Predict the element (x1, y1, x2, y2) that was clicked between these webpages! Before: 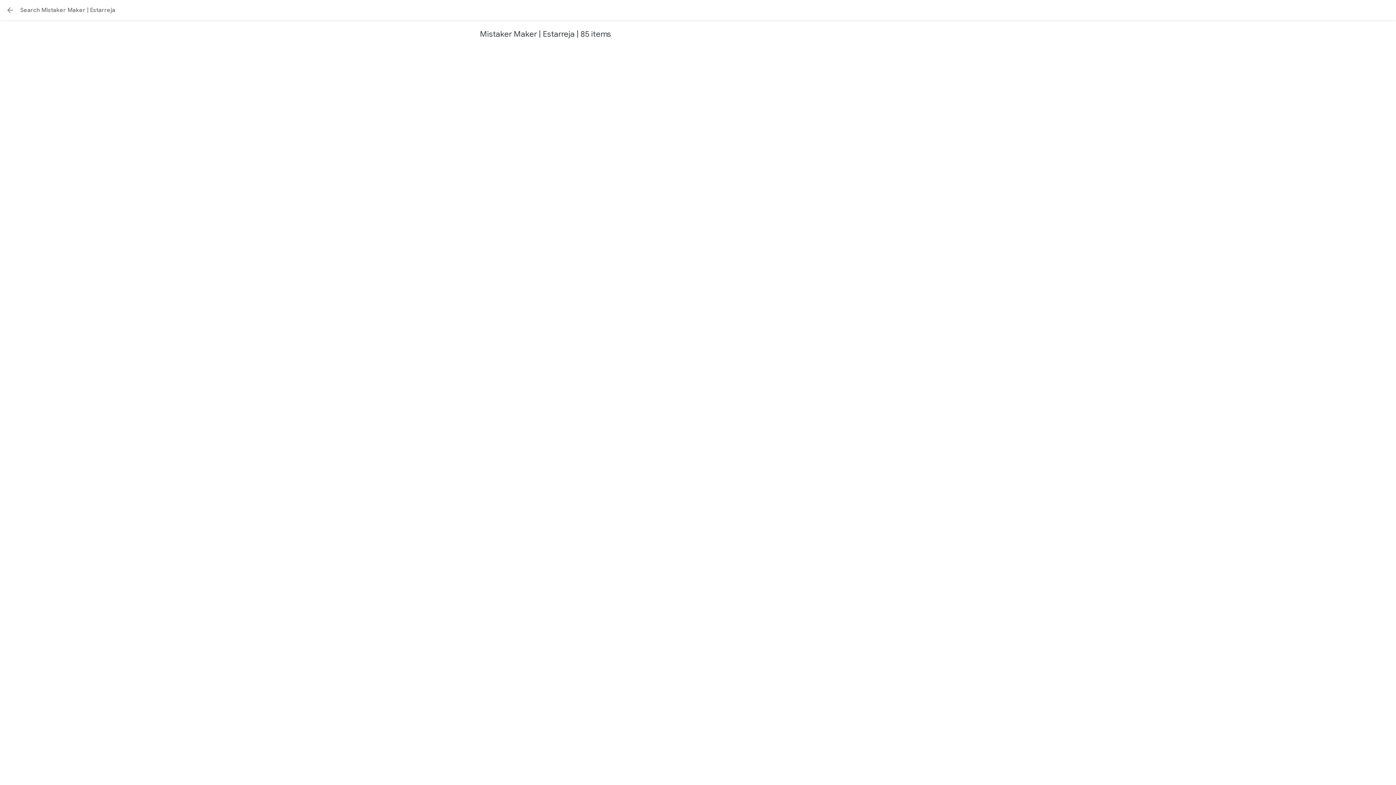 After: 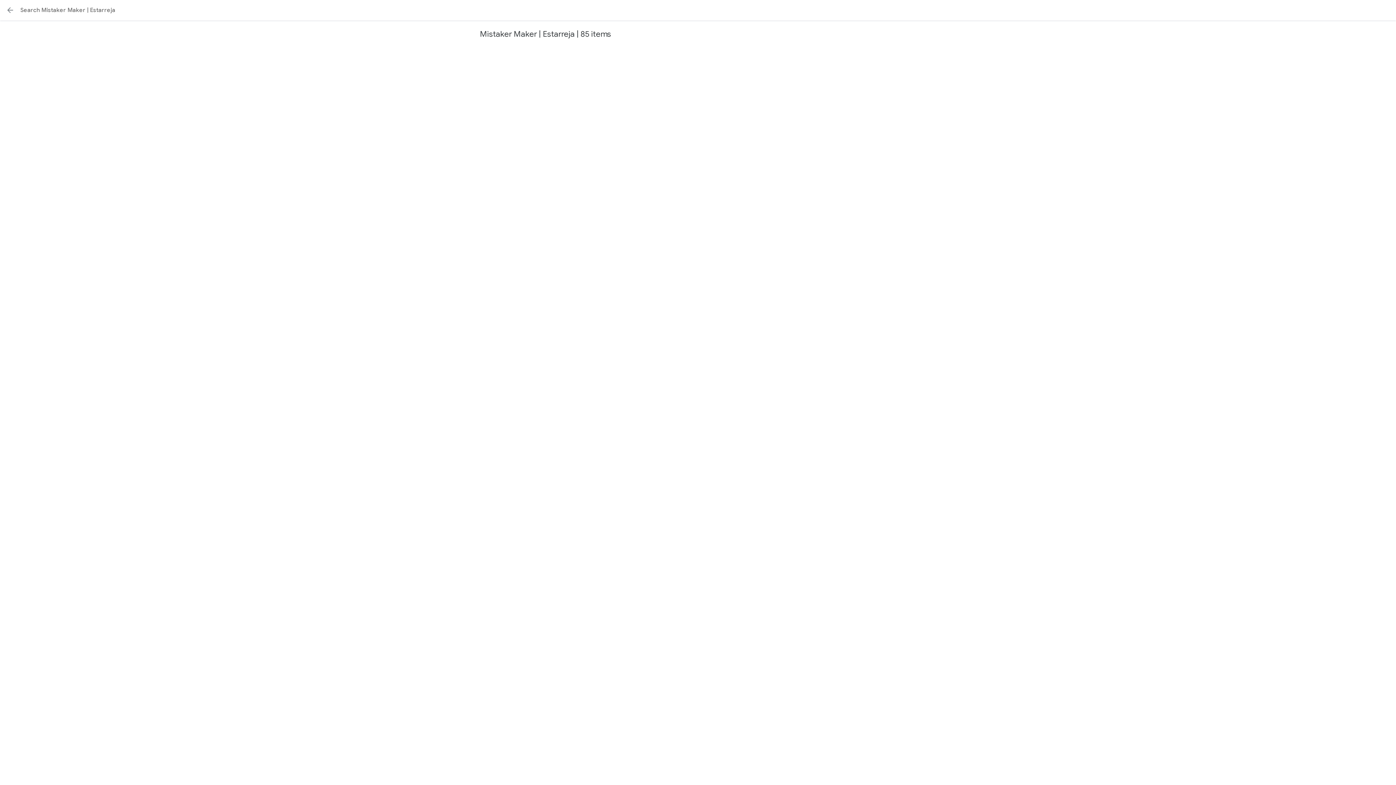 Action: label: Back bbox: (1, 1, 18, 18)